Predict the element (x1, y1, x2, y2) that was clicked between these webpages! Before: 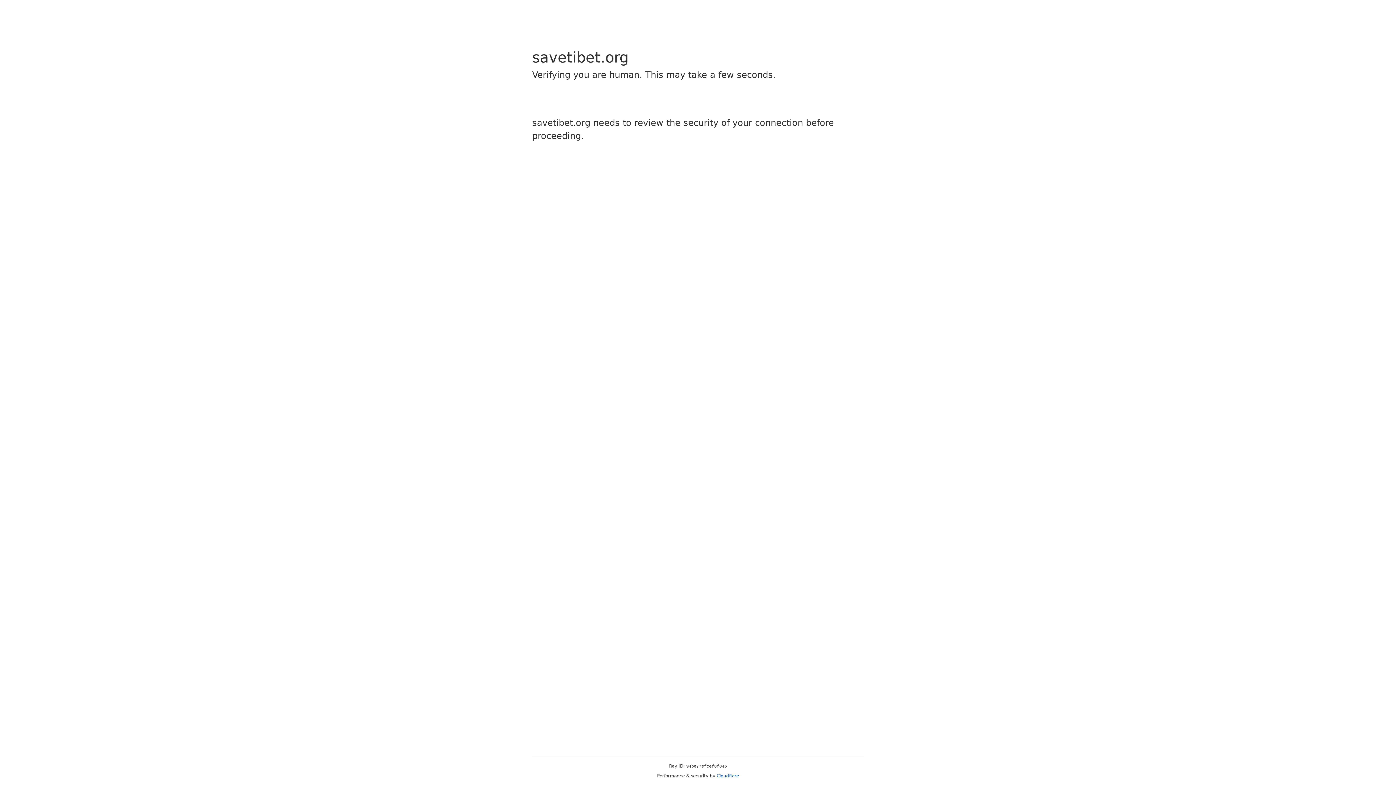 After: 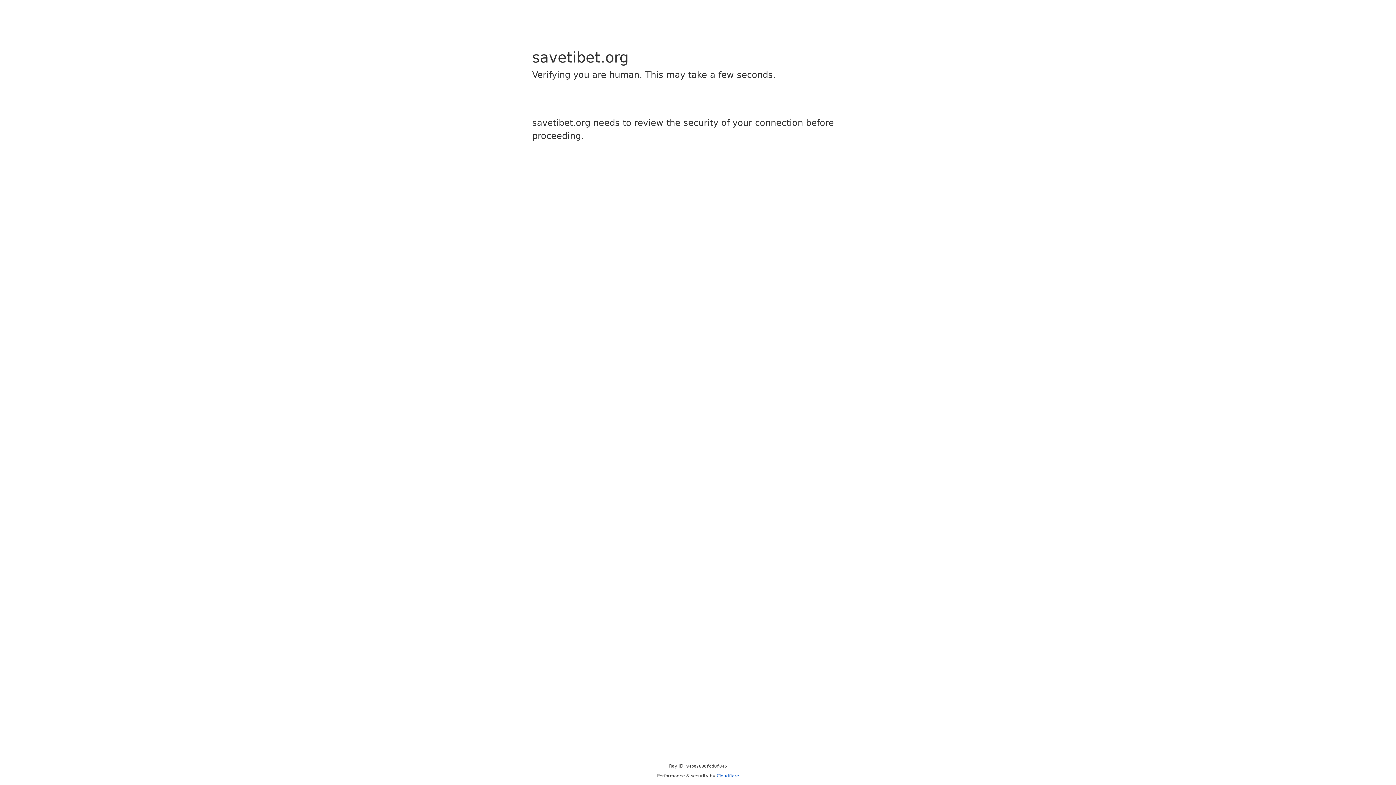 Action: bbox: (716, 773, 739, 778) label: Cloudflare